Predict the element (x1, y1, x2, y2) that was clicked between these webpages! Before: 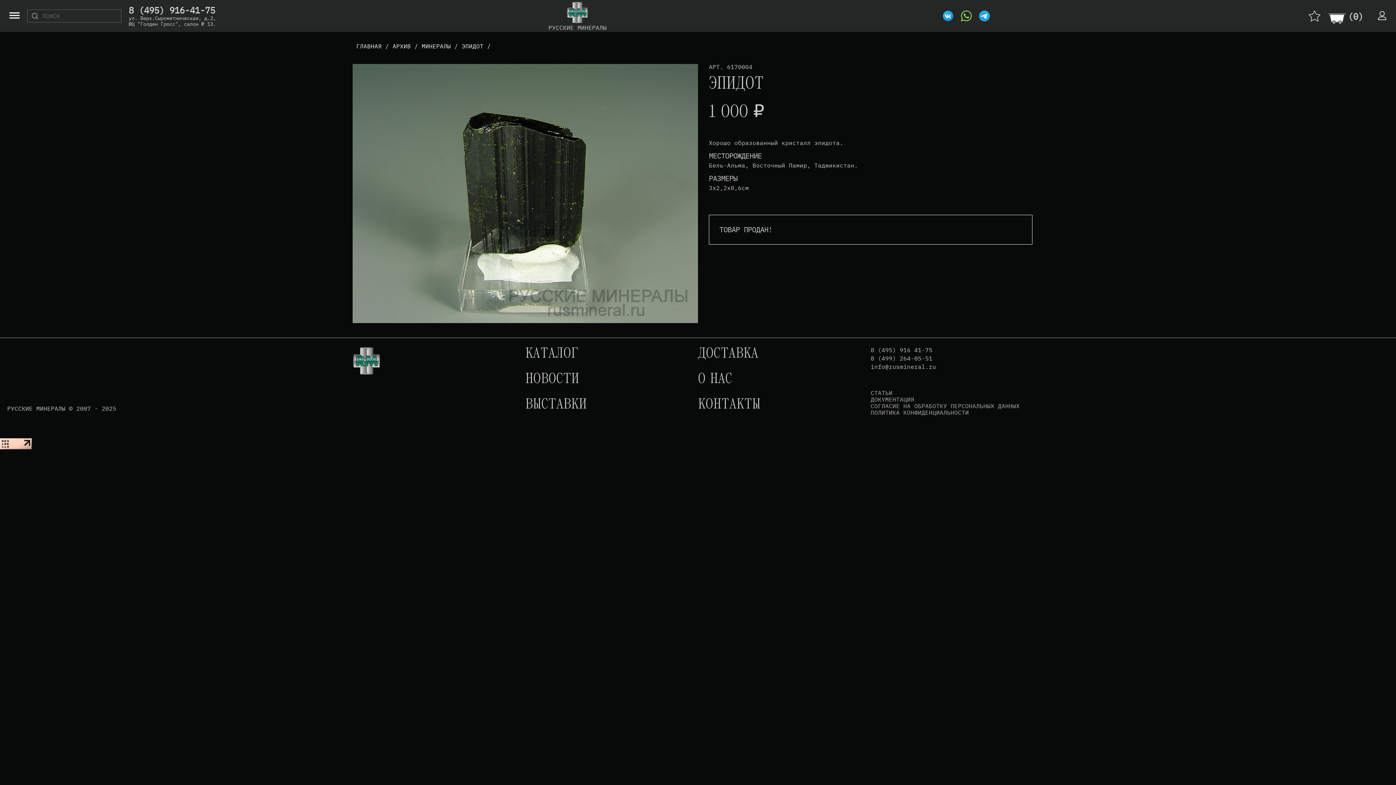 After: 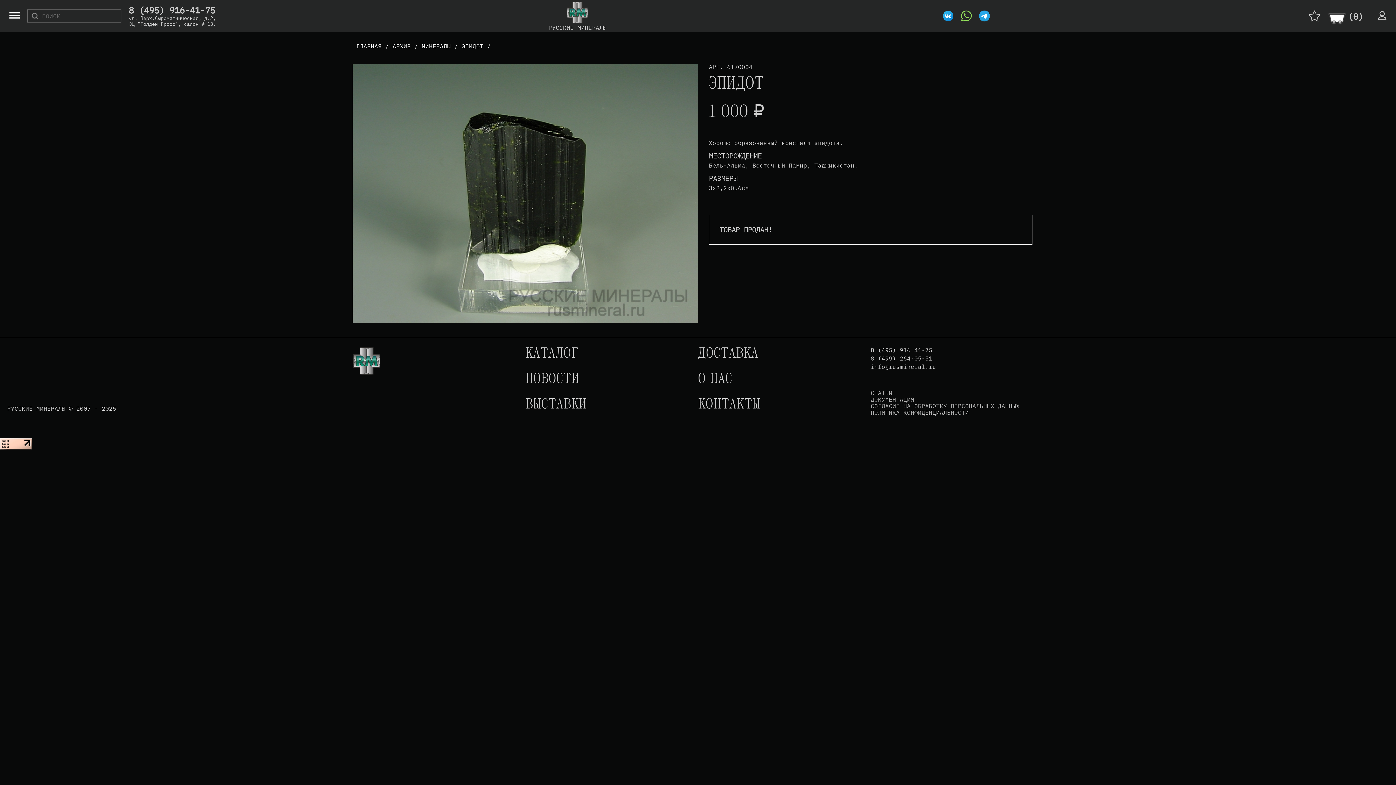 Action: bbox: (870, 389, 1020, 396) label: СТАТЬИ